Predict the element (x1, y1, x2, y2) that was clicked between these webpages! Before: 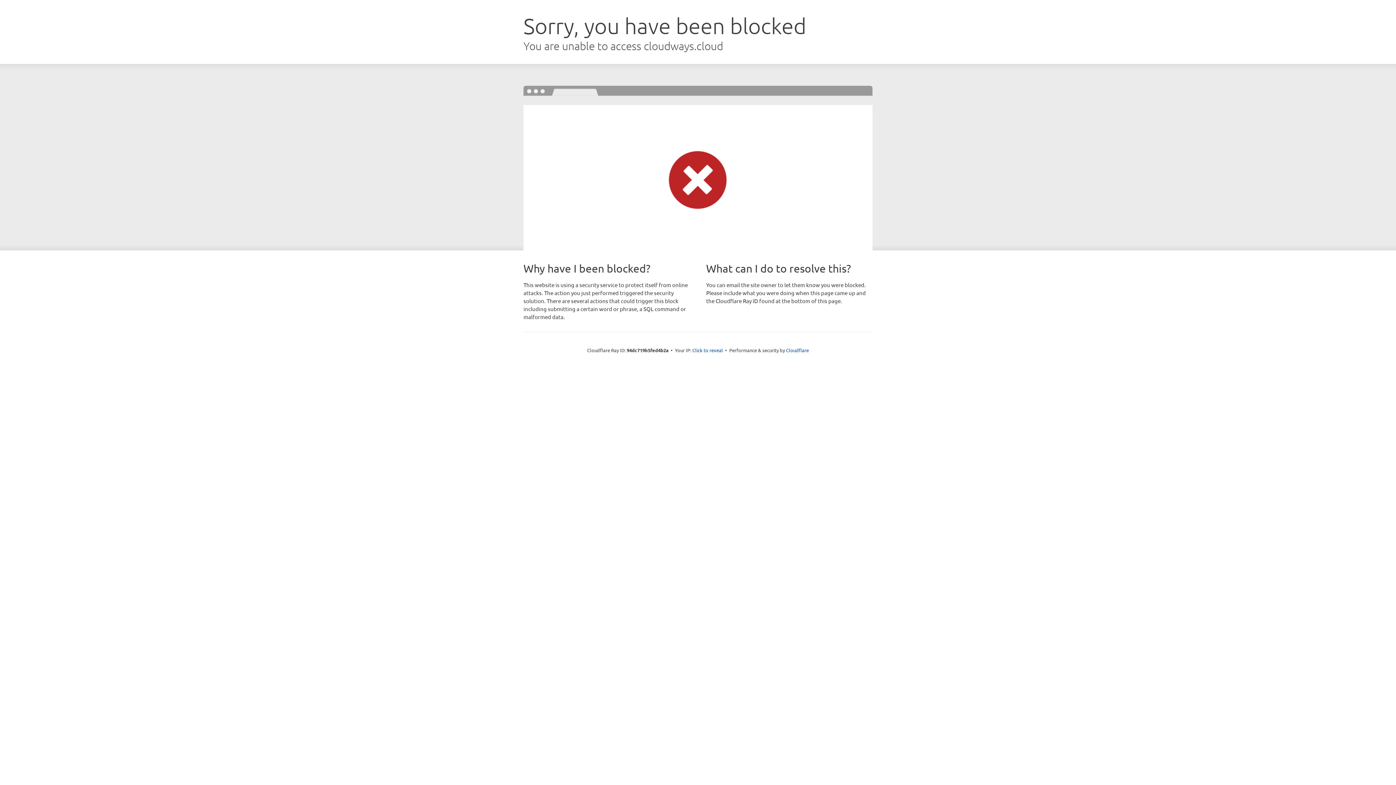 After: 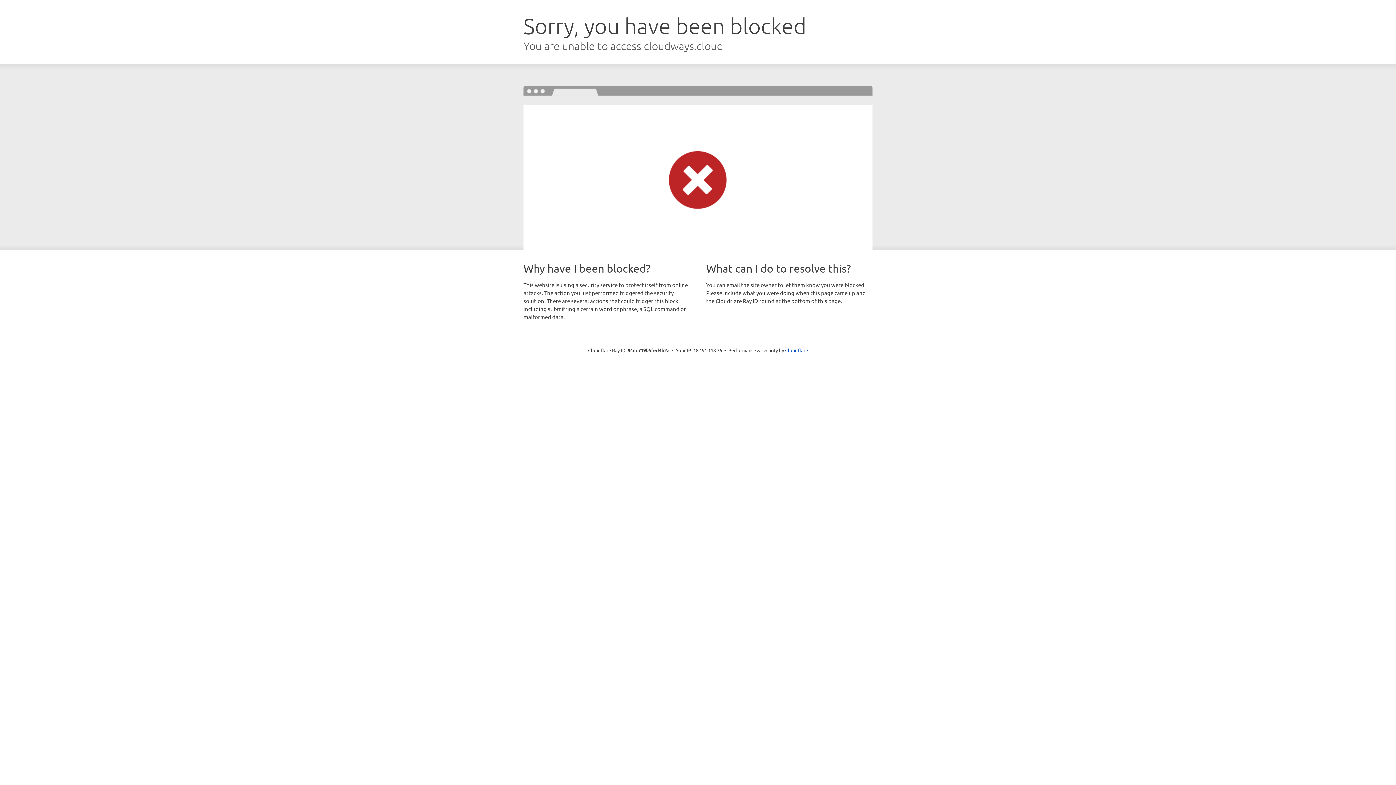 Action: label: Click to reveal bbox: (692, 346, 723, 353)